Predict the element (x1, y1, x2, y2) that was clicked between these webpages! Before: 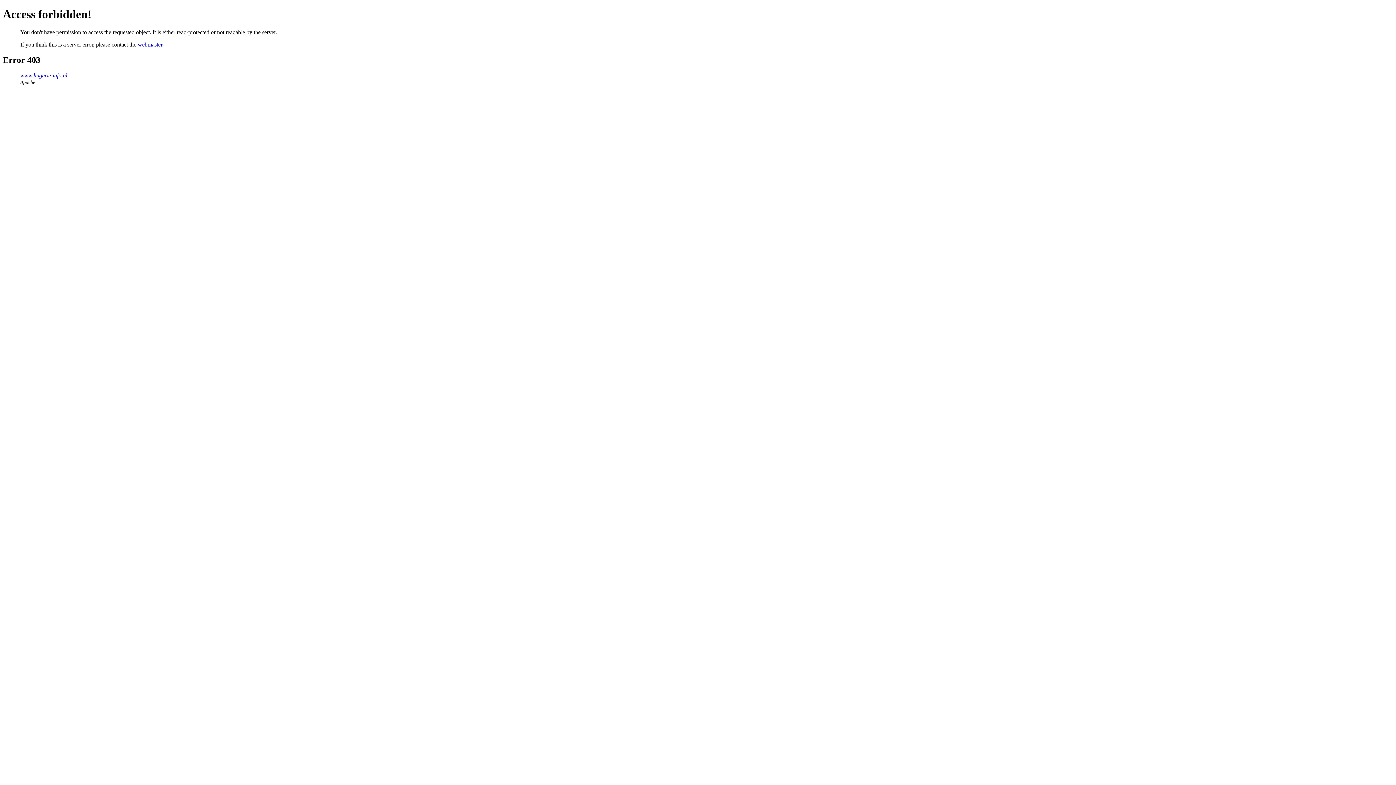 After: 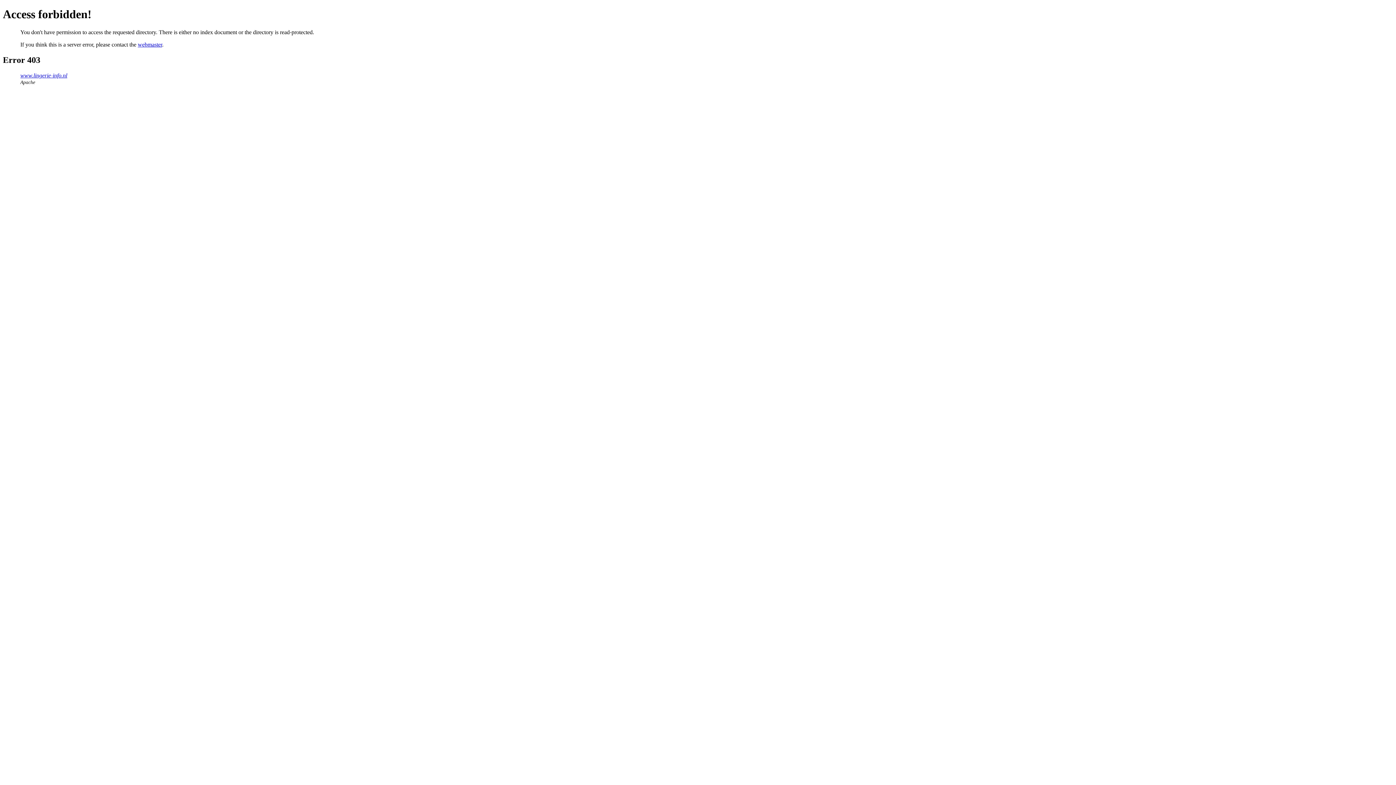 Action: bbox: (20, 72, 67, 78) label: www.lingerie-info.nl